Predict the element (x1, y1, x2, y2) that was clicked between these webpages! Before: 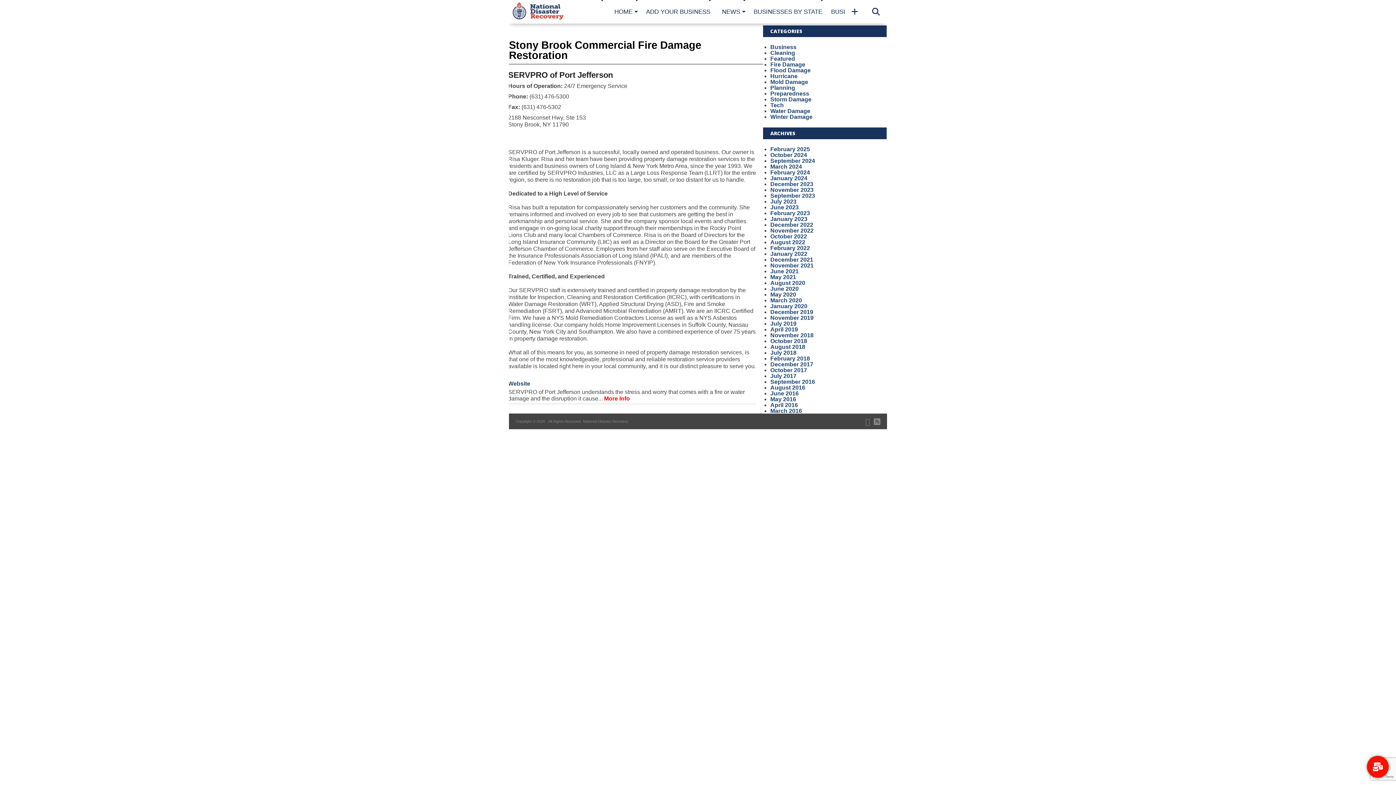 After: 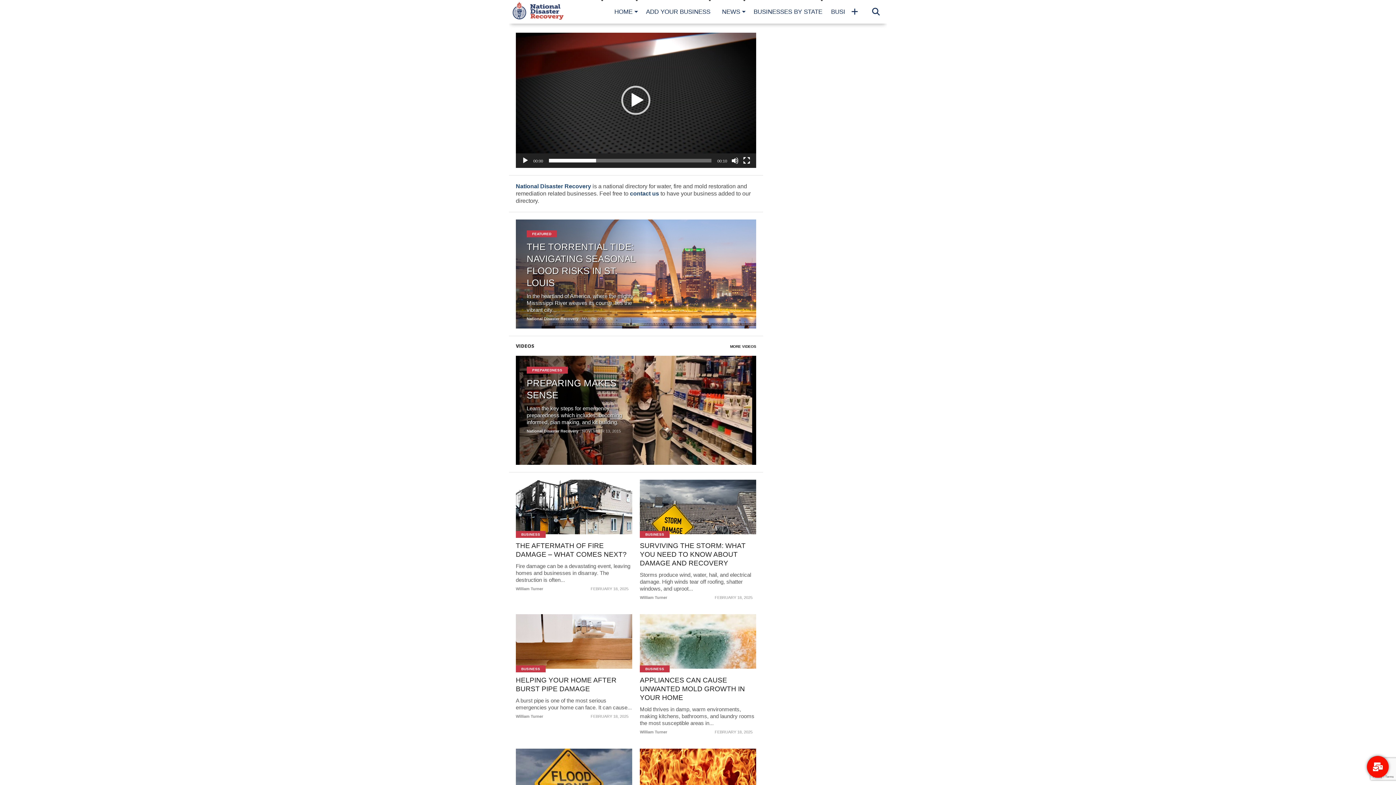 Action: bbox: (770, 204, 798, 210) label: June 2023